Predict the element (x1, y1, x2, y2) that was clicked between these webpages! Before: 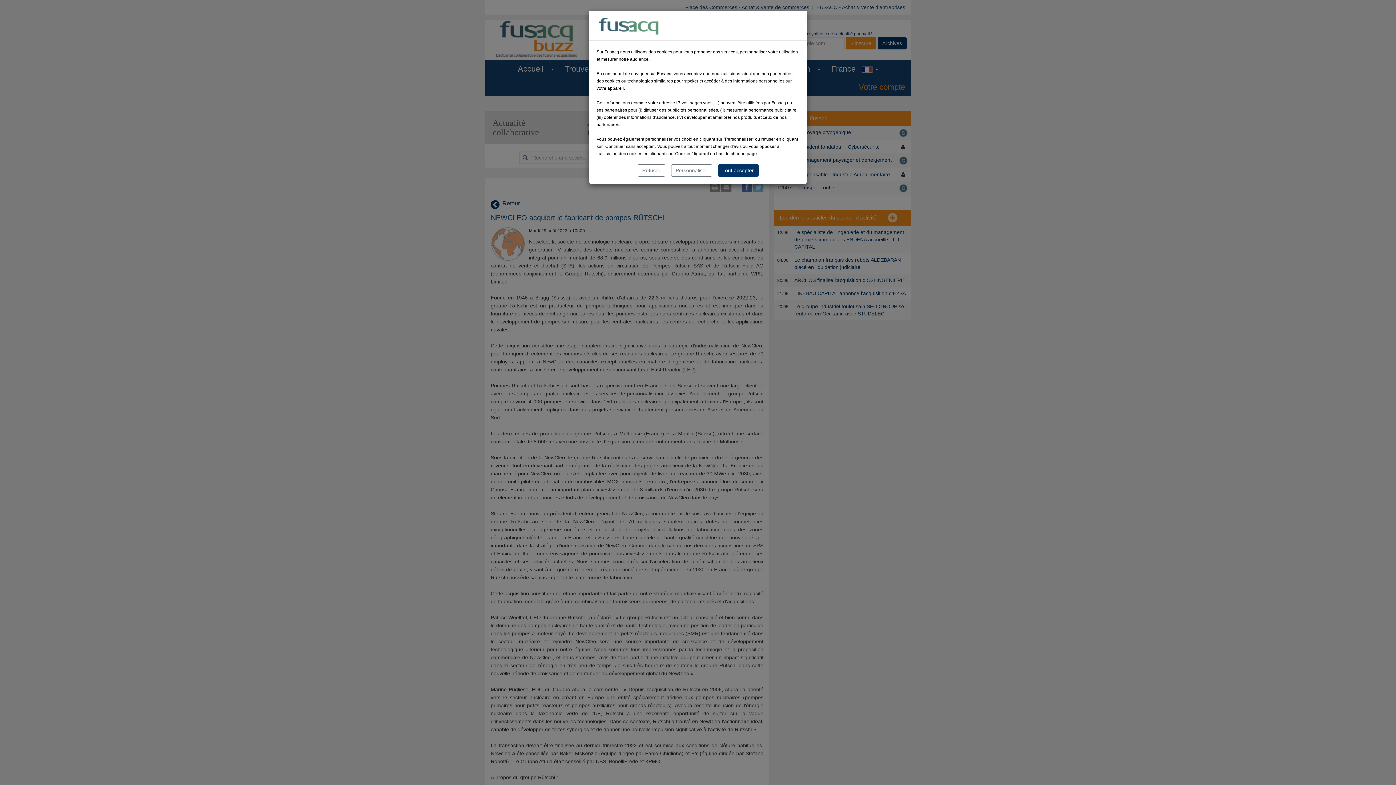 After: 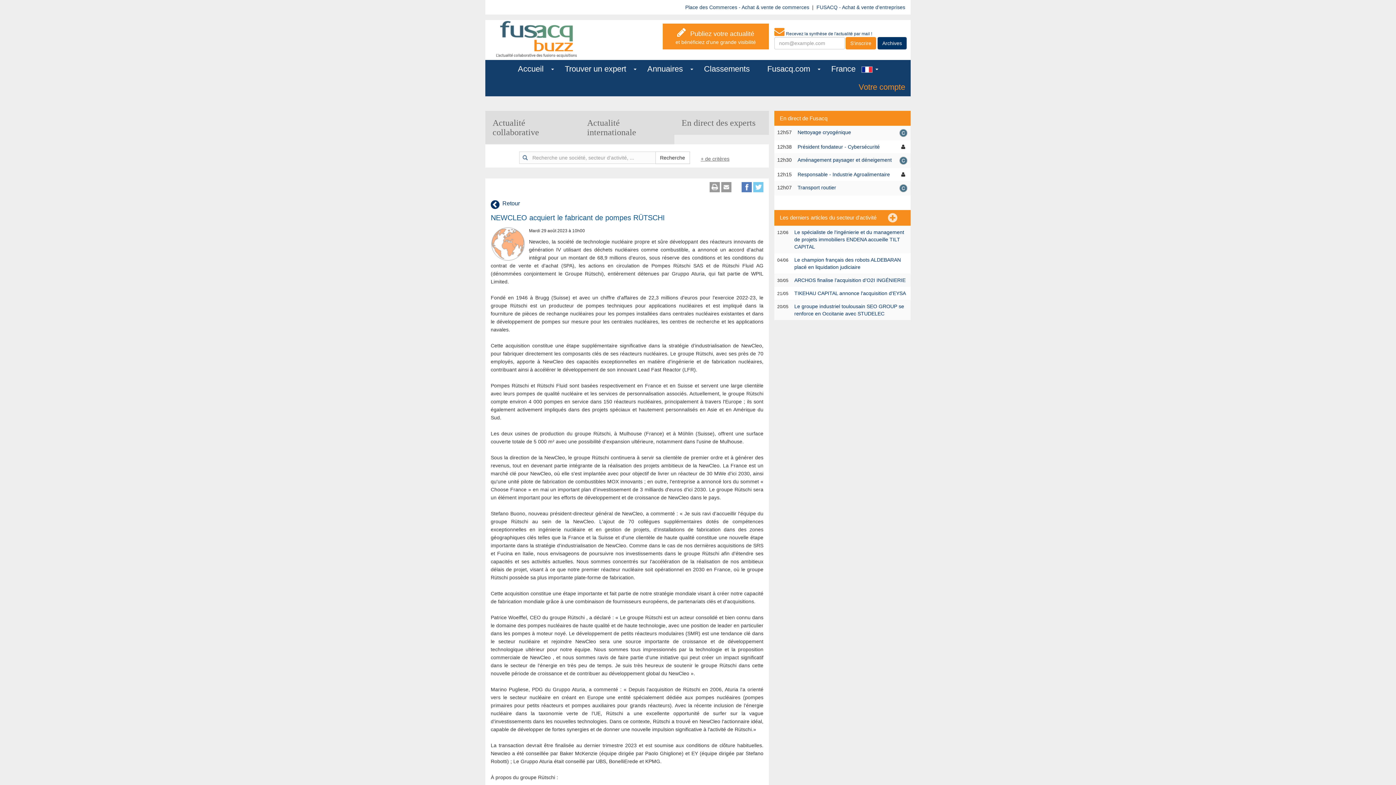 Action: label: Refuser bbox: (637, 164, 665, 176)